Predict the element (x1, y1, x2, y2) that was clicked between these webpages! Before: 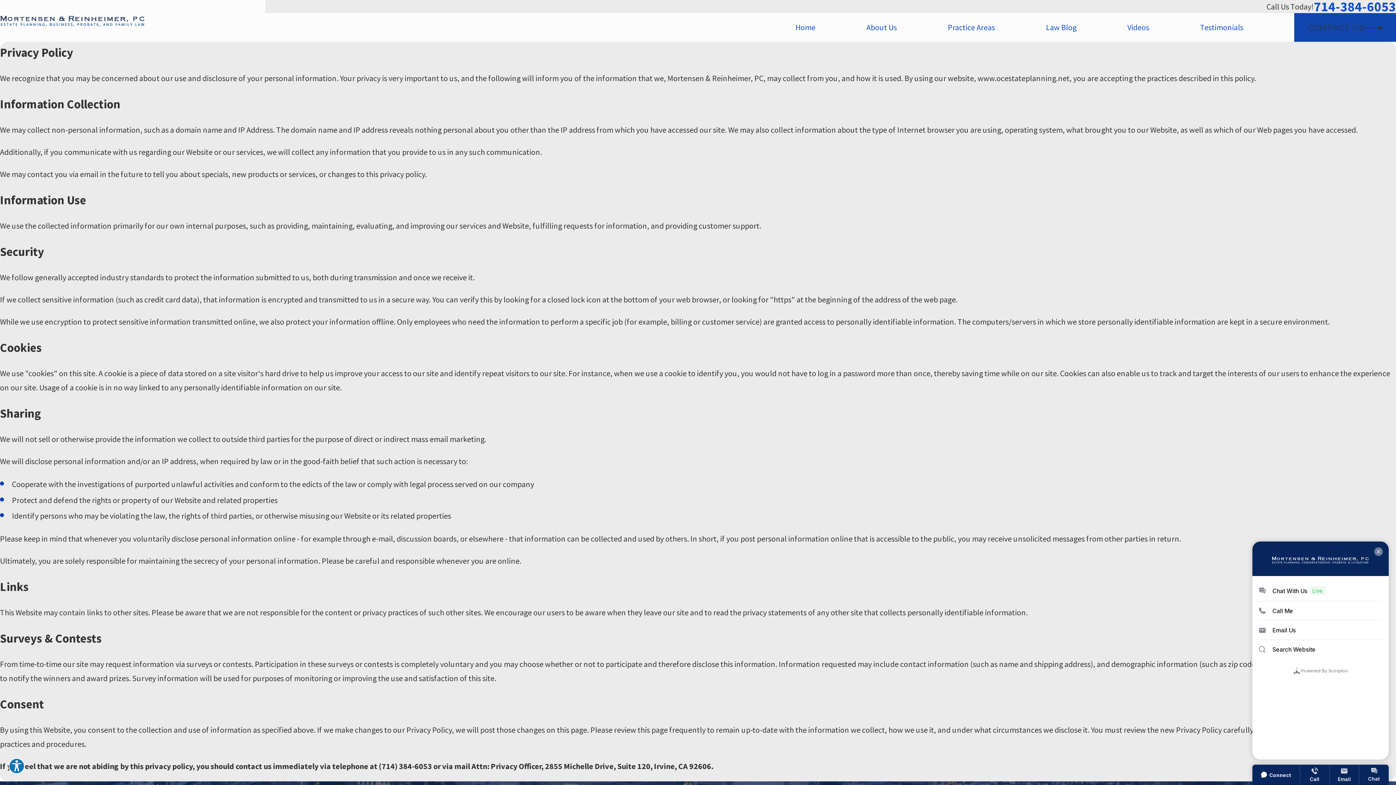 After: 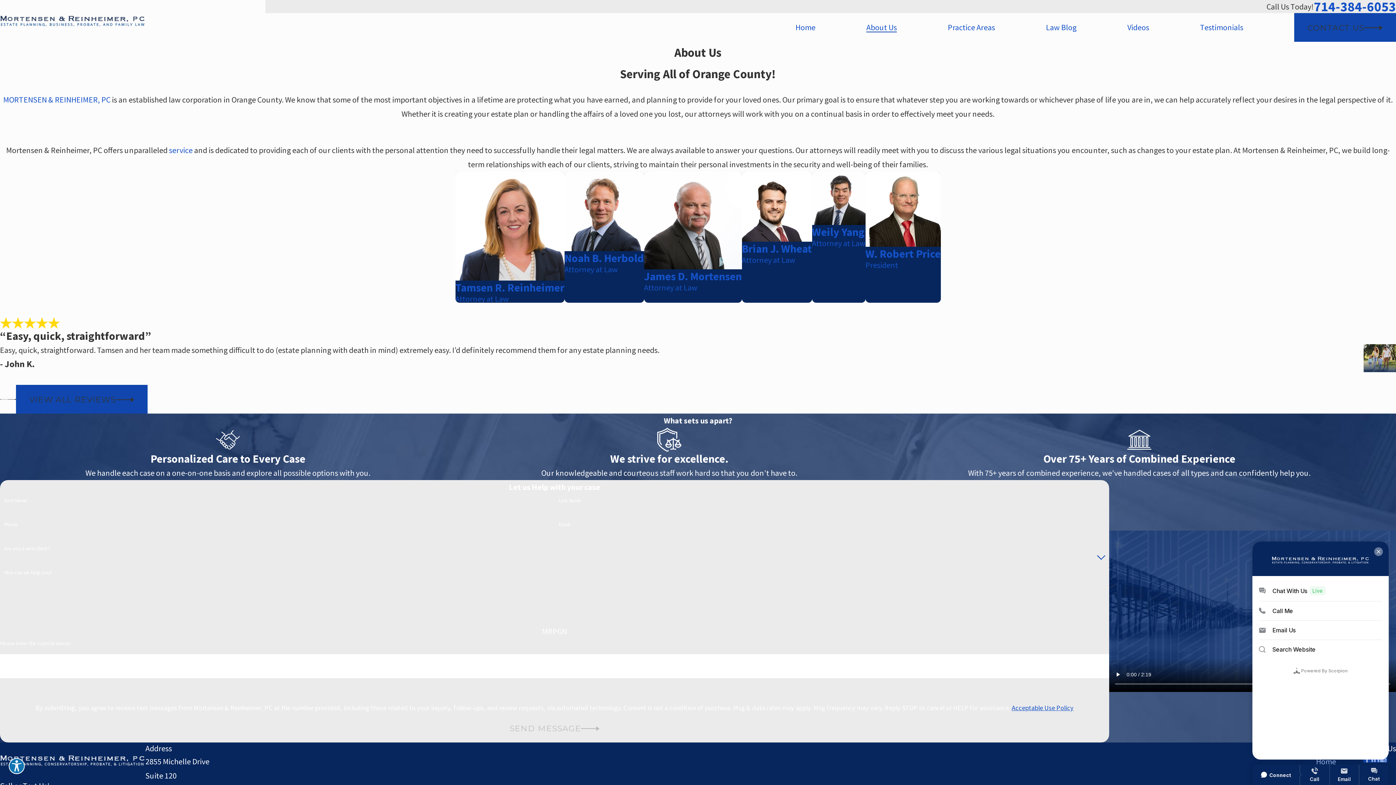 Action: label: About Us bbox: (866, 20, 897, 34)